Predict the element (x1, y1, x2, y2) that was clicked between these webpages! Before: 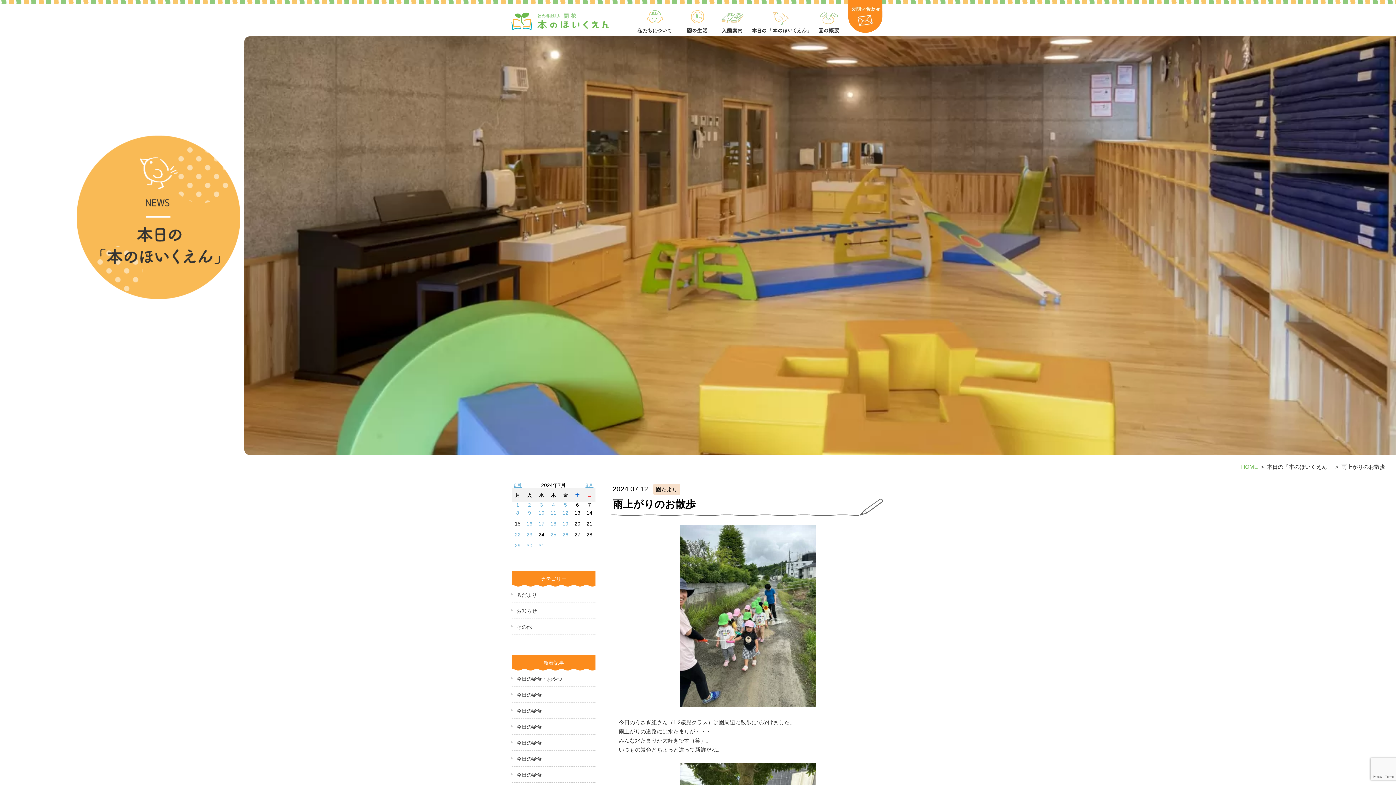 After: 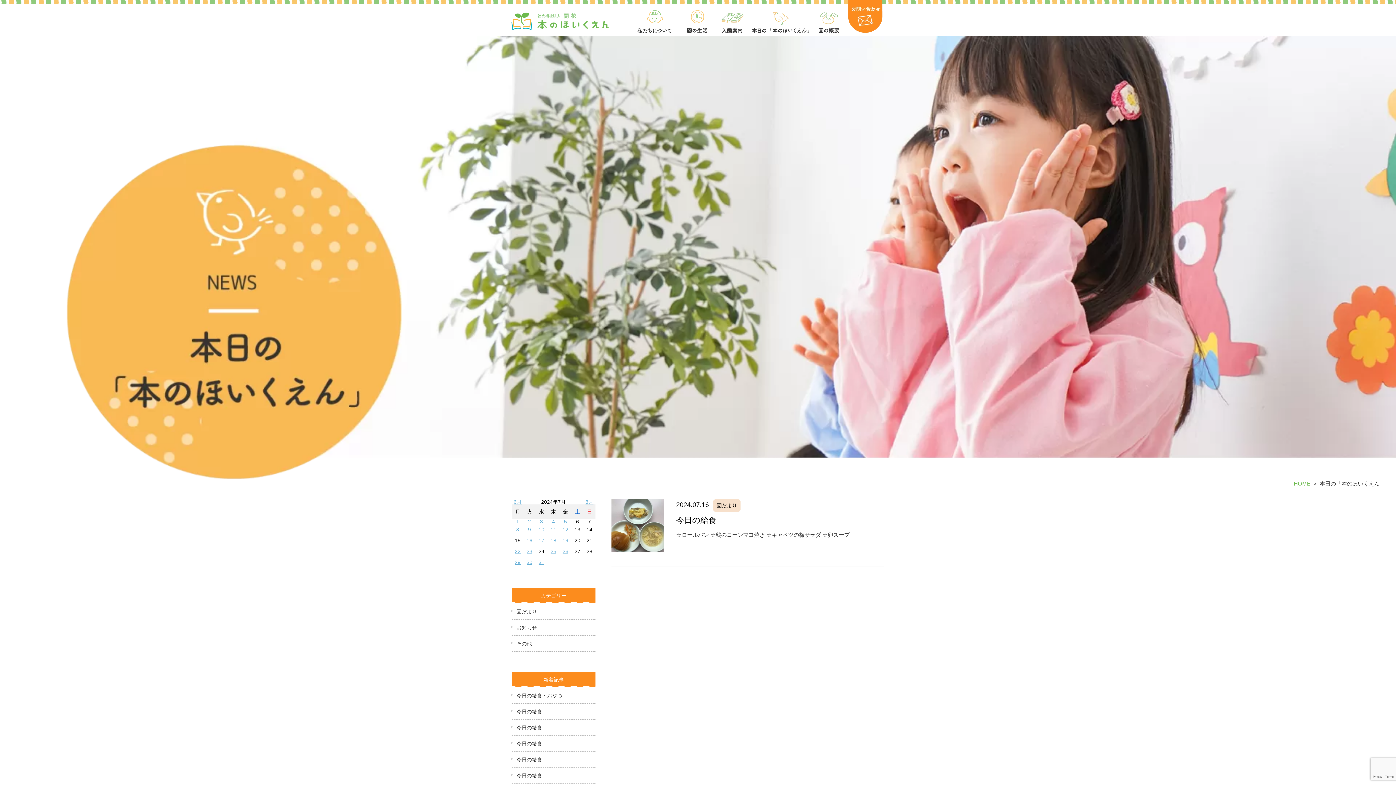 Action: label: 16 bbox: (526, 521, 532, 526)